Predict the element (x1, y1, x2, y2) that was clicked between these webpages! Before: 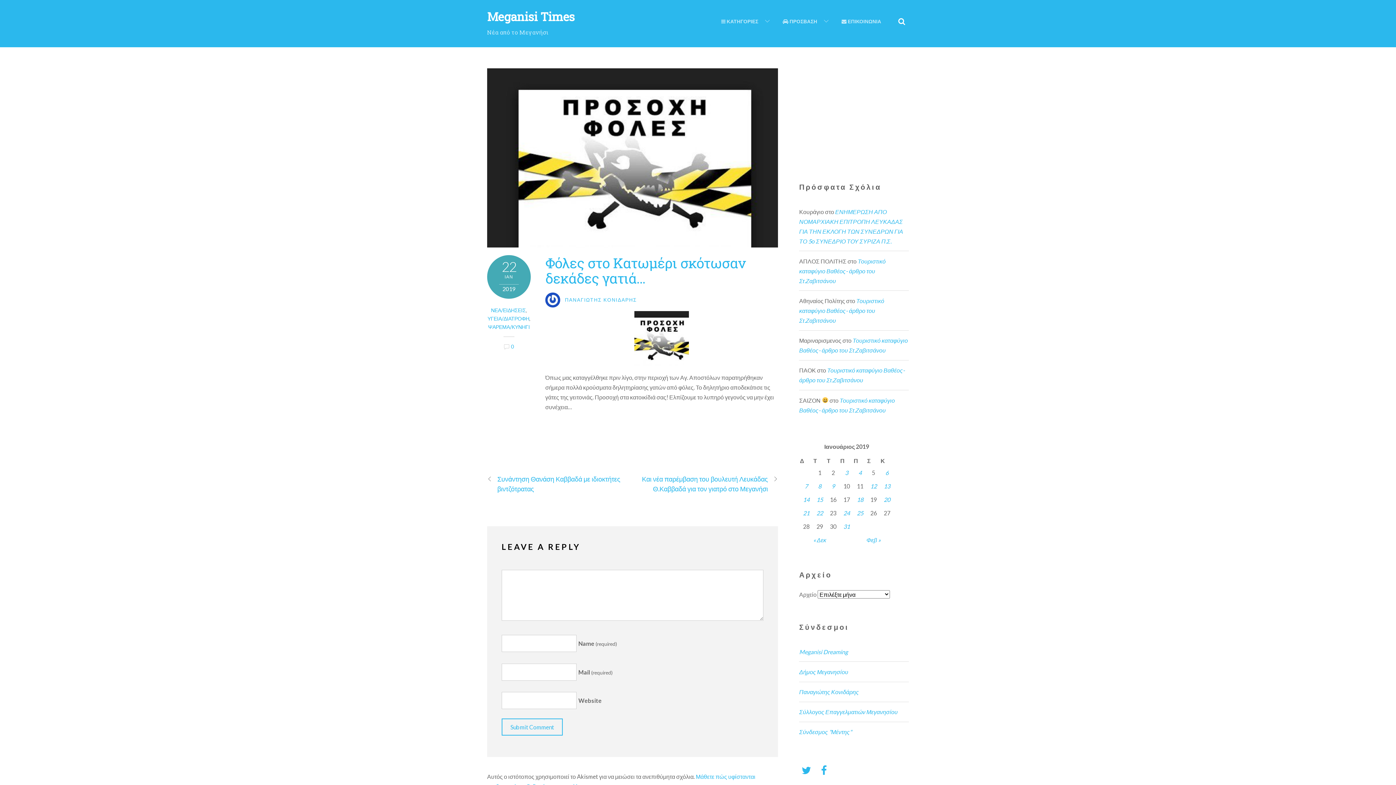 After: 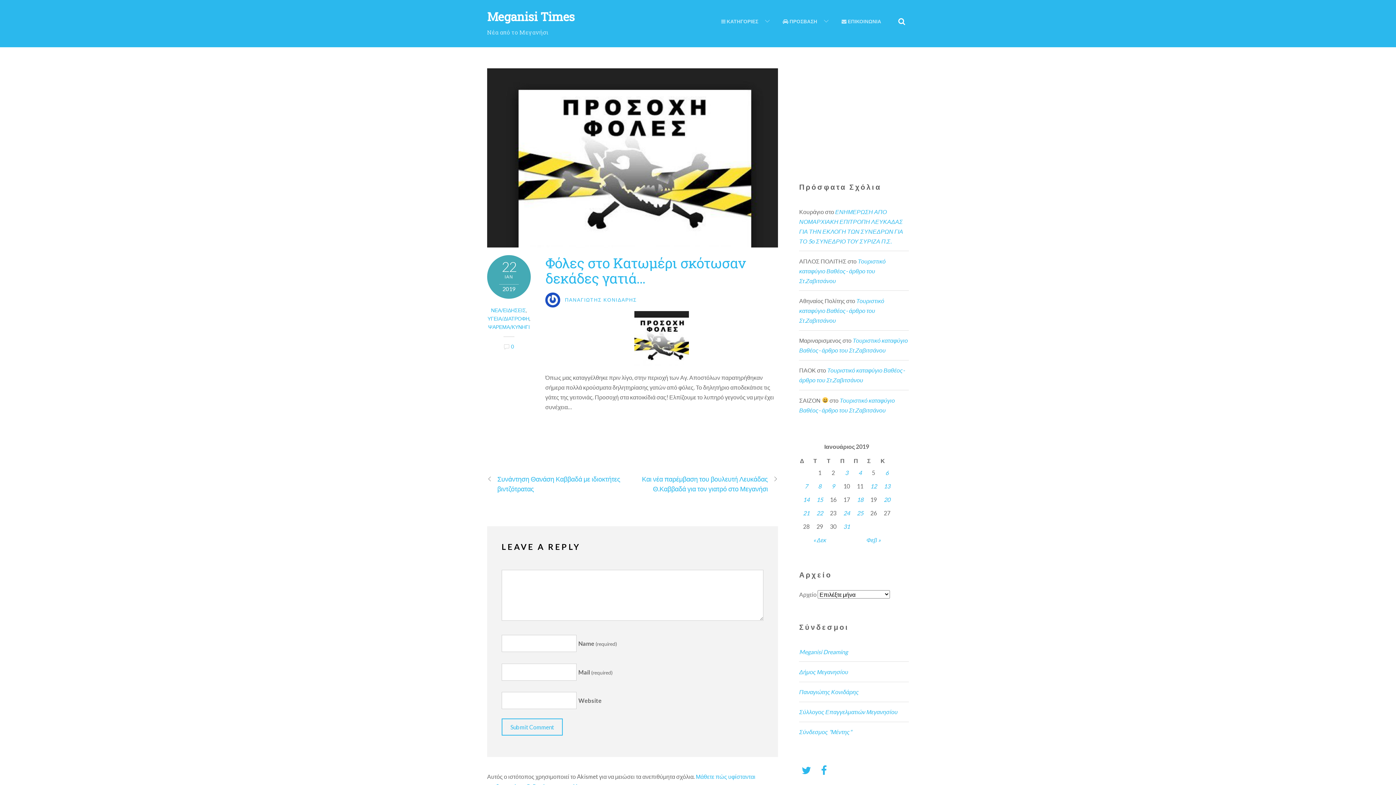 Action: bbox: (816, 766, 831, 773)